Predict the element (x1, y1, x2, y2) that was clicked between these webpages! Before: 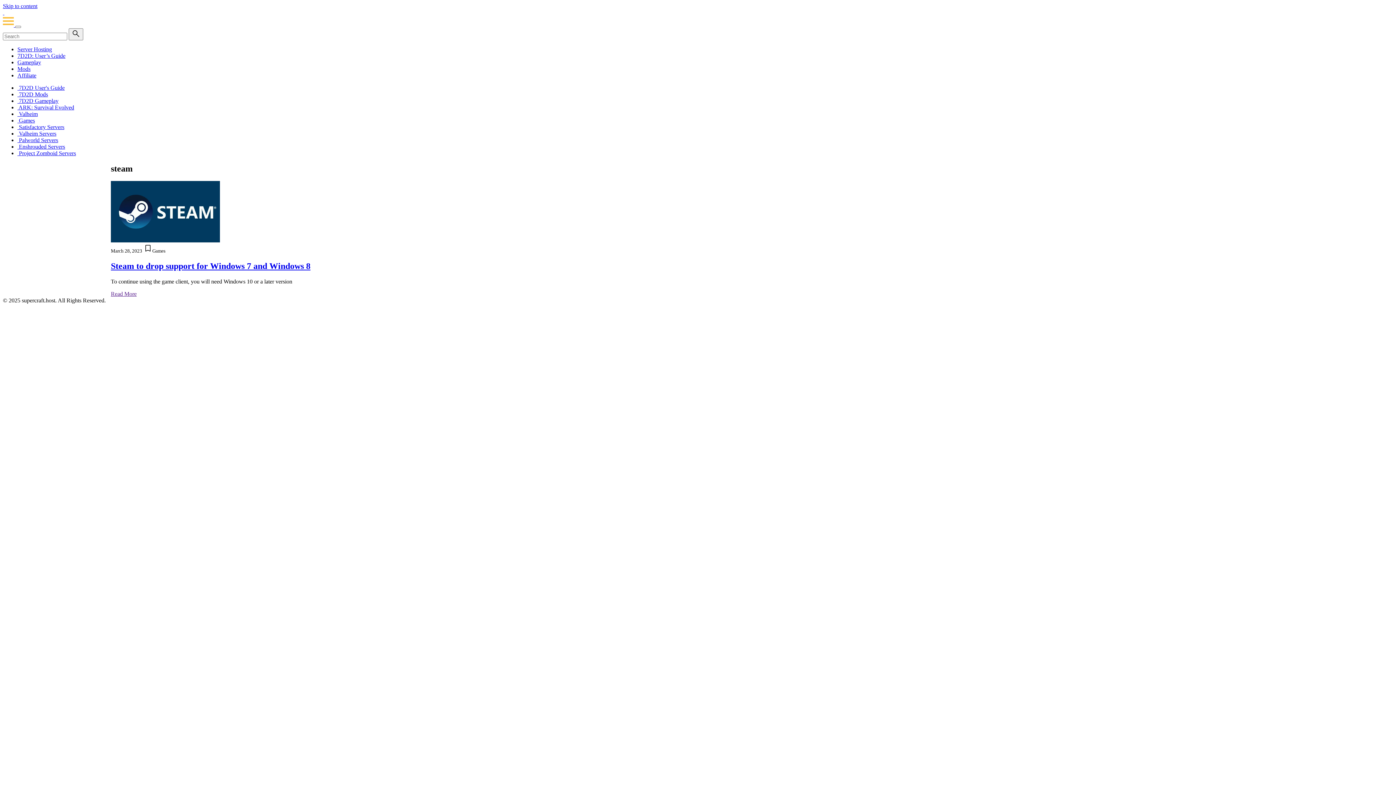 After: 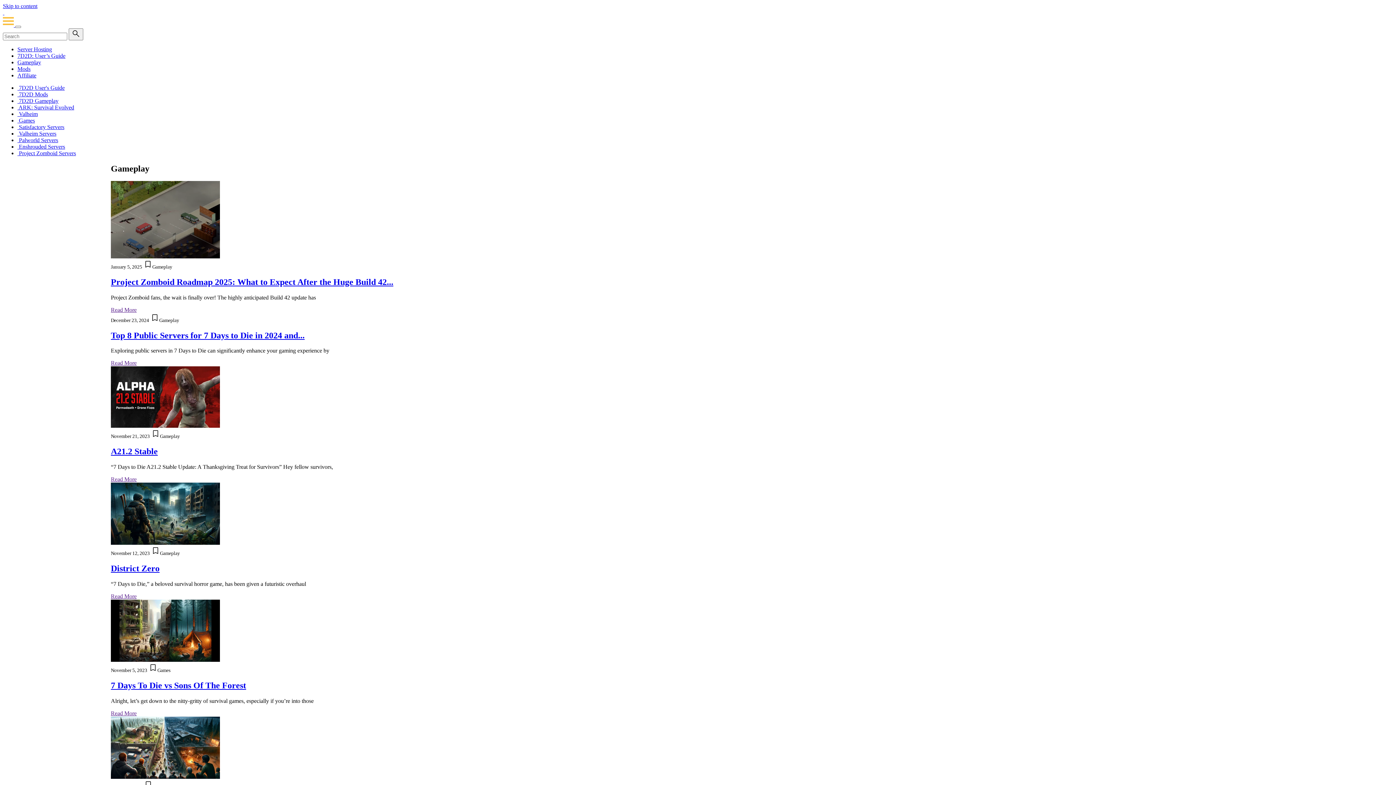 Action: label: Gameplay bbox: (17, 59, 41, 65)